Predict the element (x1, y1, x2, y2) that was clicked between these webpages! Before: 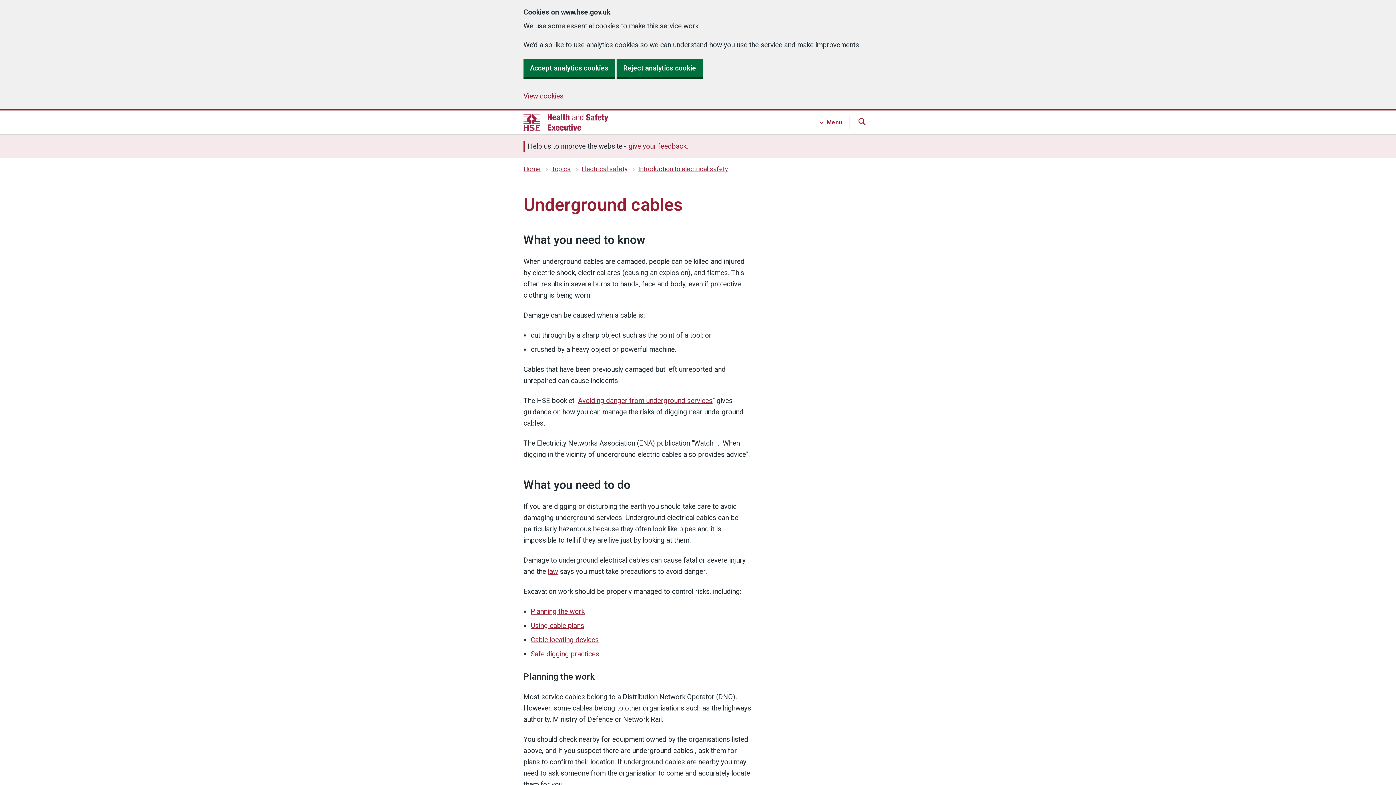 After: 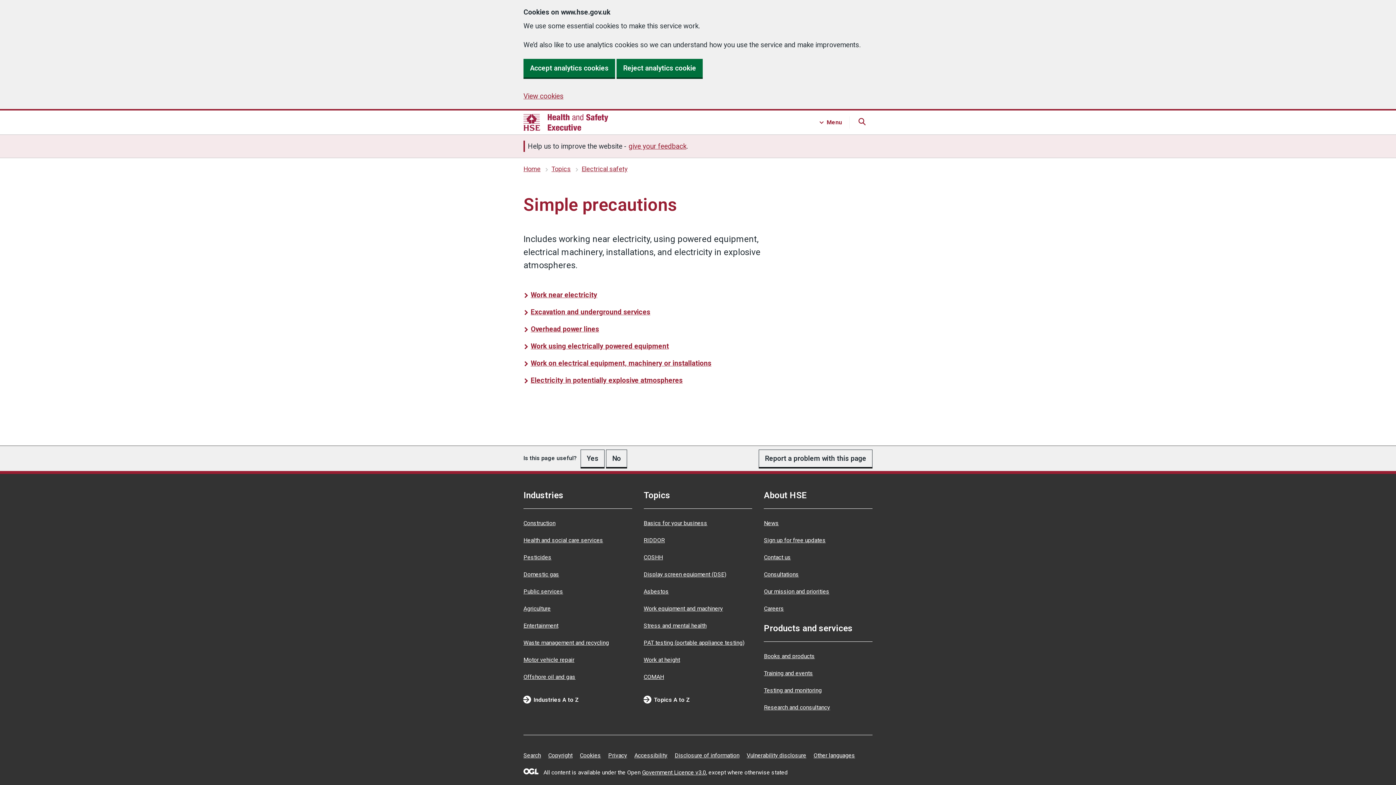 Action: bbox: (638, 165, 728, 172) label: Introduction to electrical safety